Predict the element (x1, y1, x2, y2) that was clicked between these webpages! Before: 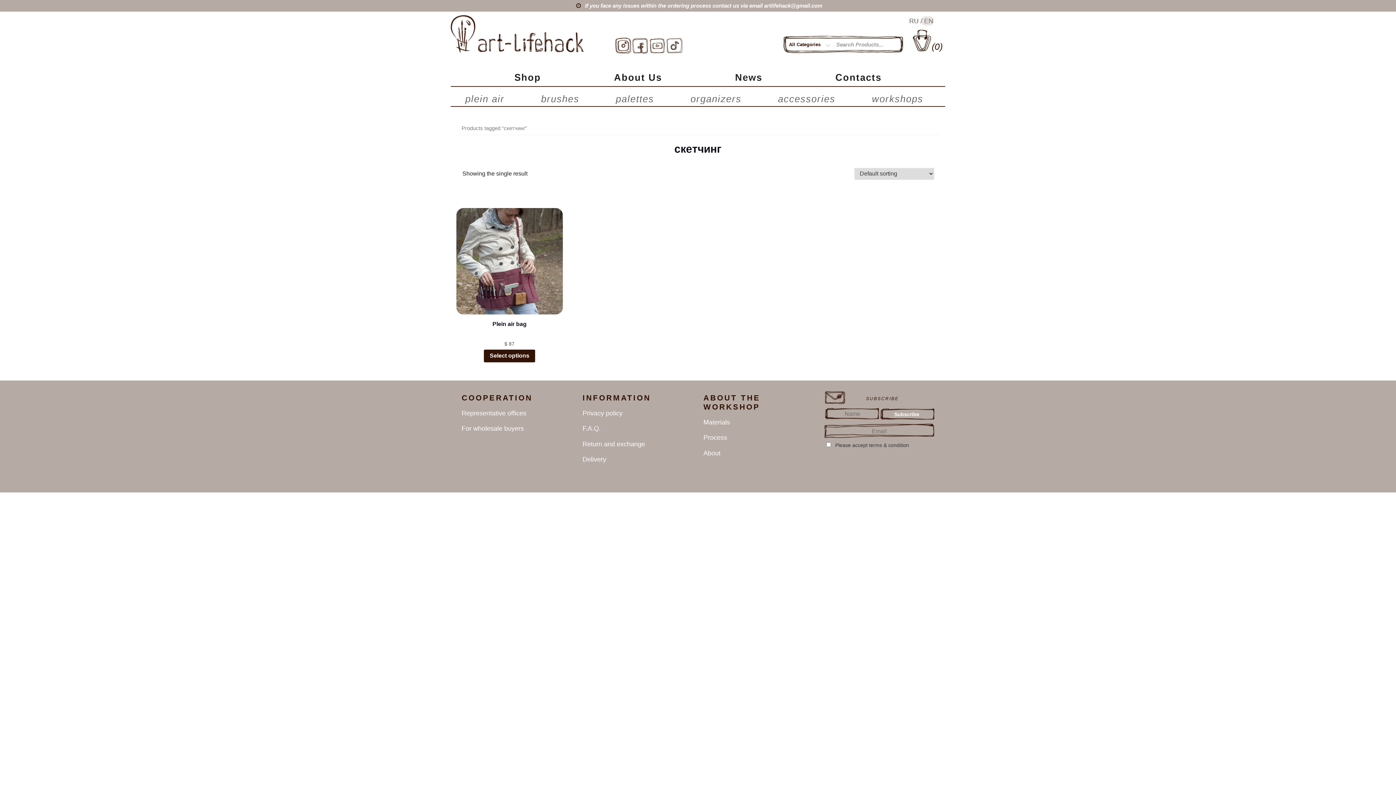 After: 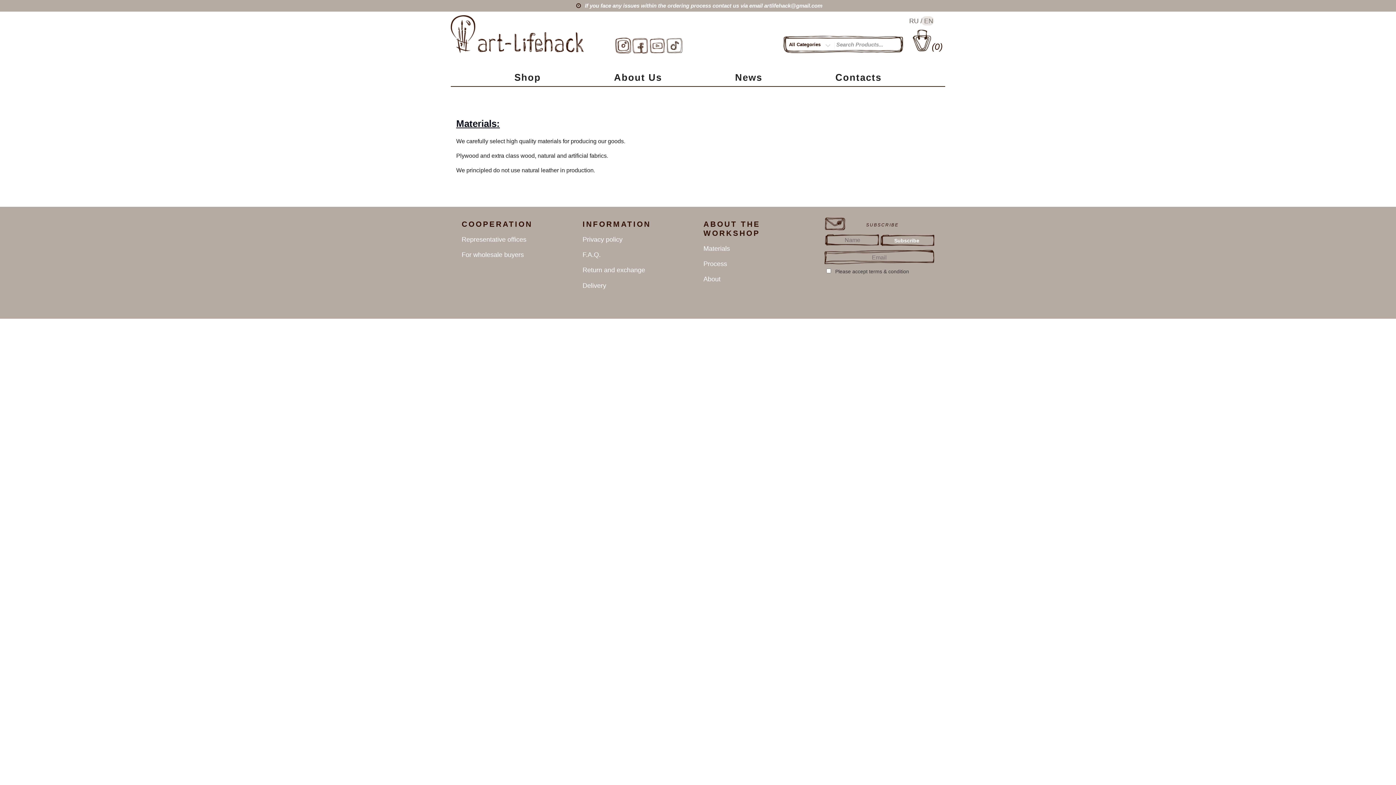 Action: bbox: (703, 418, 730, 426) label: Materials